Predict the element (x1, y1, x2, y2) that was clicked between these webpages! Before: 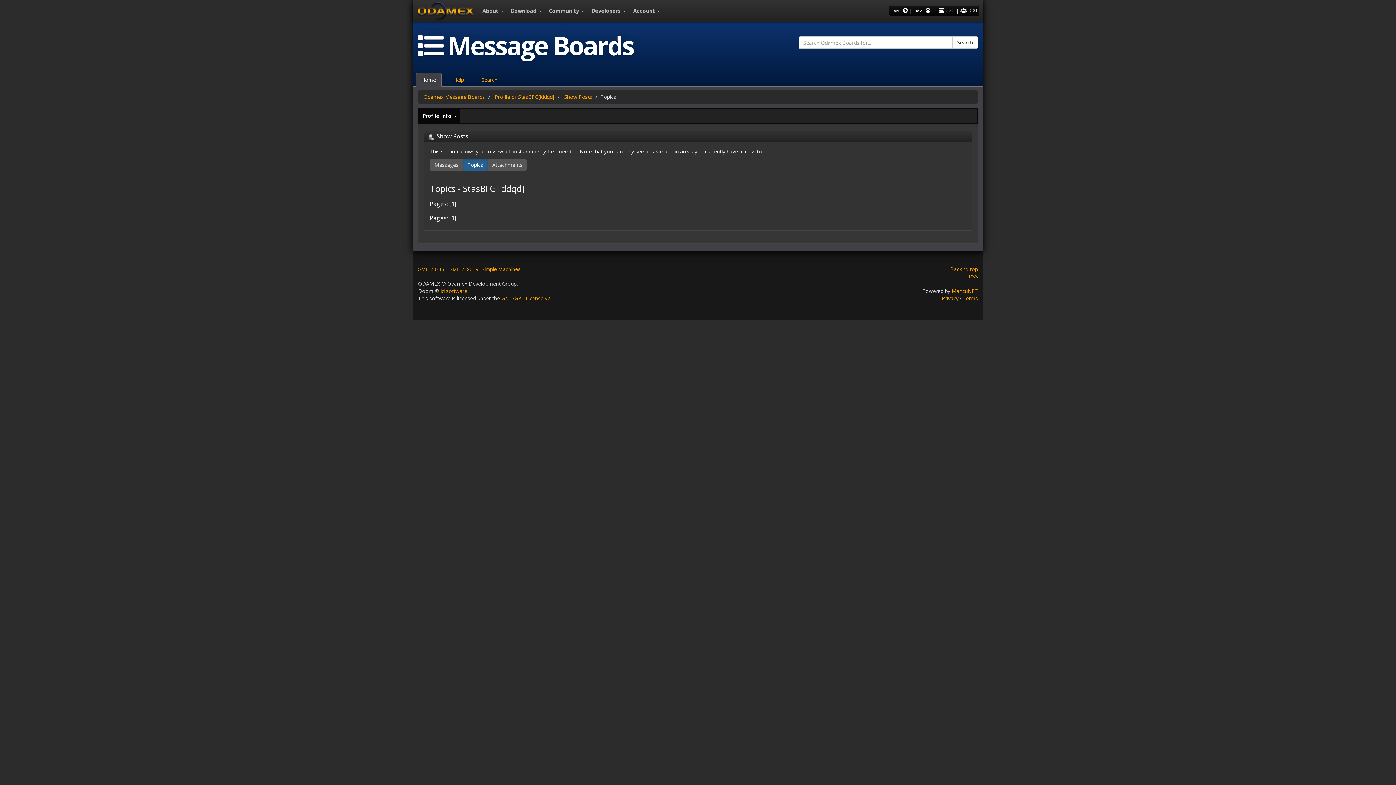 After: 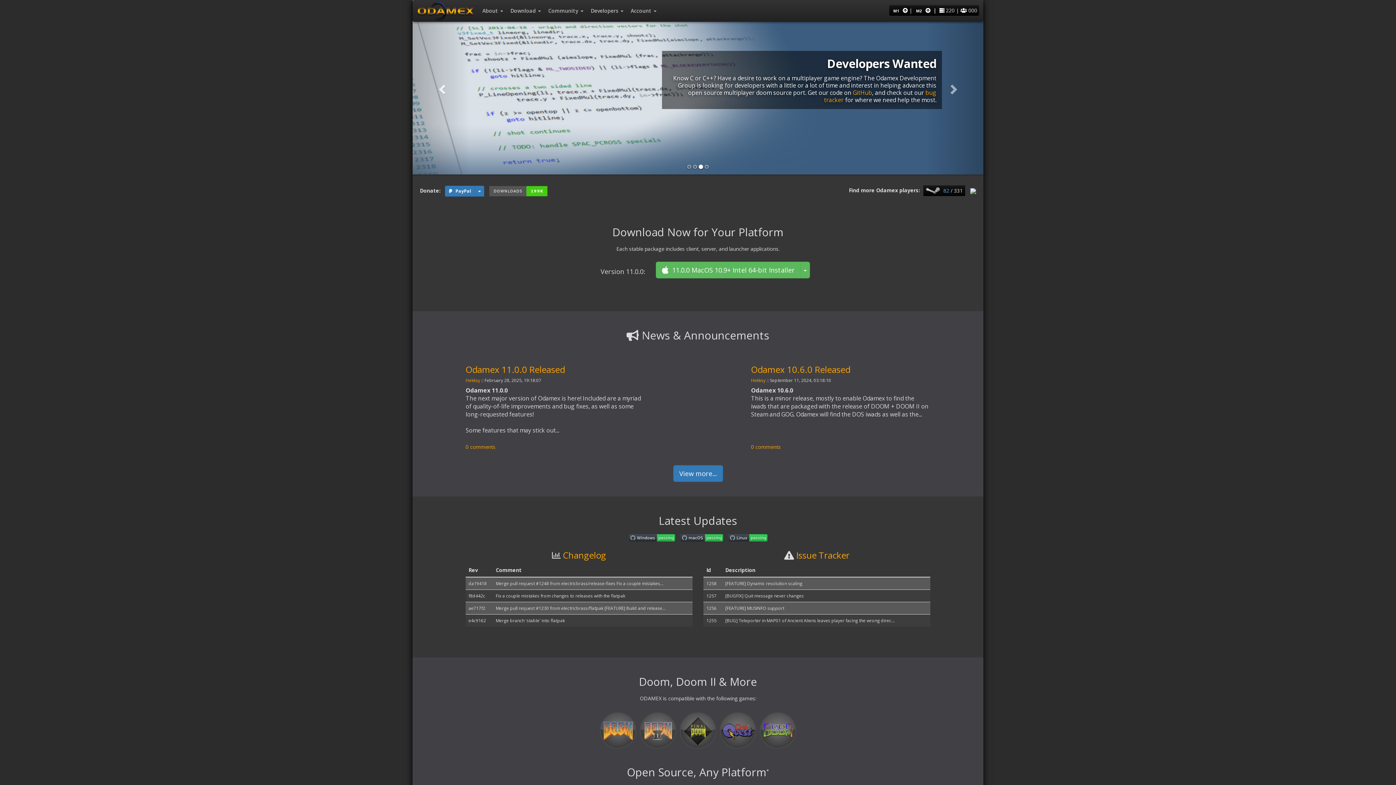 Action: label: Odamex bbox: (412, 0, 478, 21)